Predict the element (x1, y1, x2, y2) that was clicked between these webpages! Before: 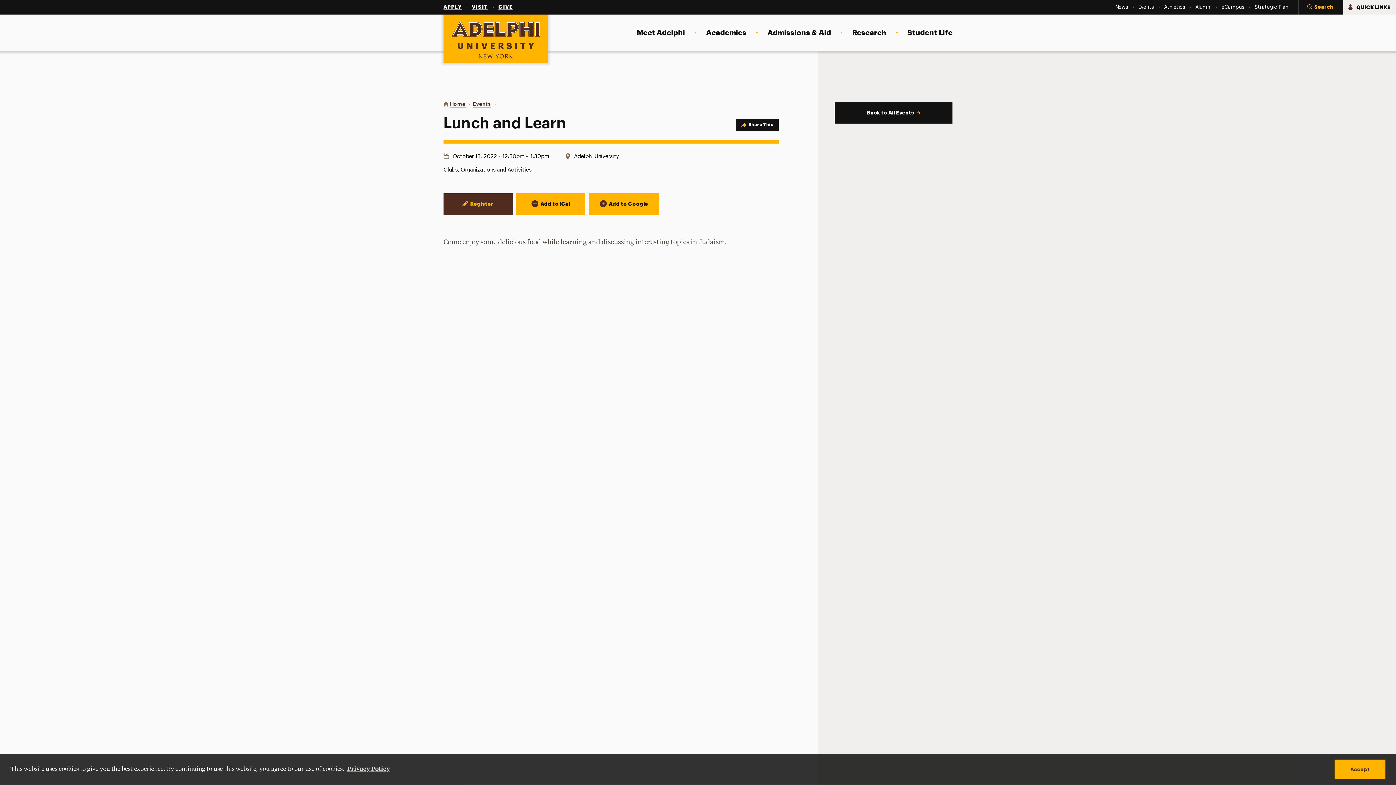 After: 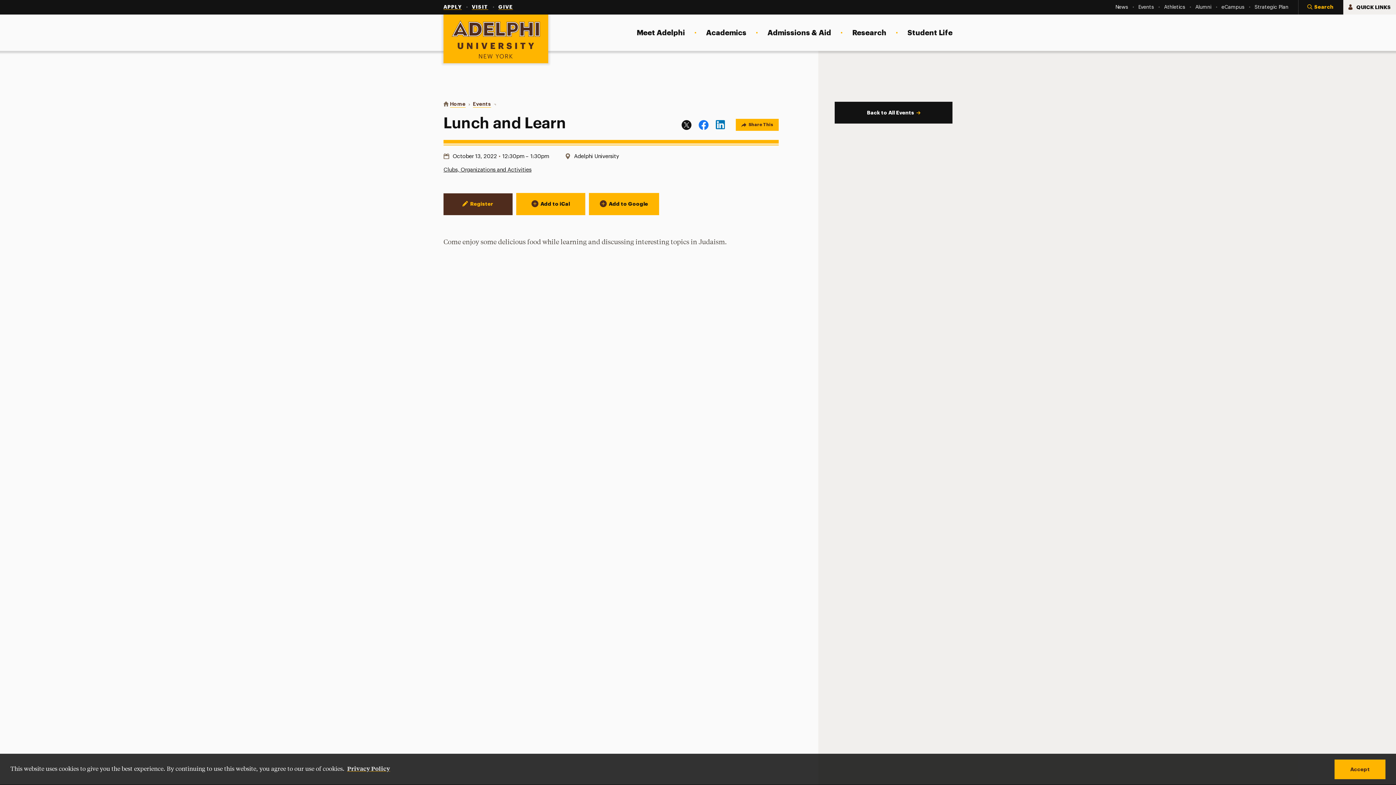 Action: label: Share This bbox: (735, 118, 778, 130)